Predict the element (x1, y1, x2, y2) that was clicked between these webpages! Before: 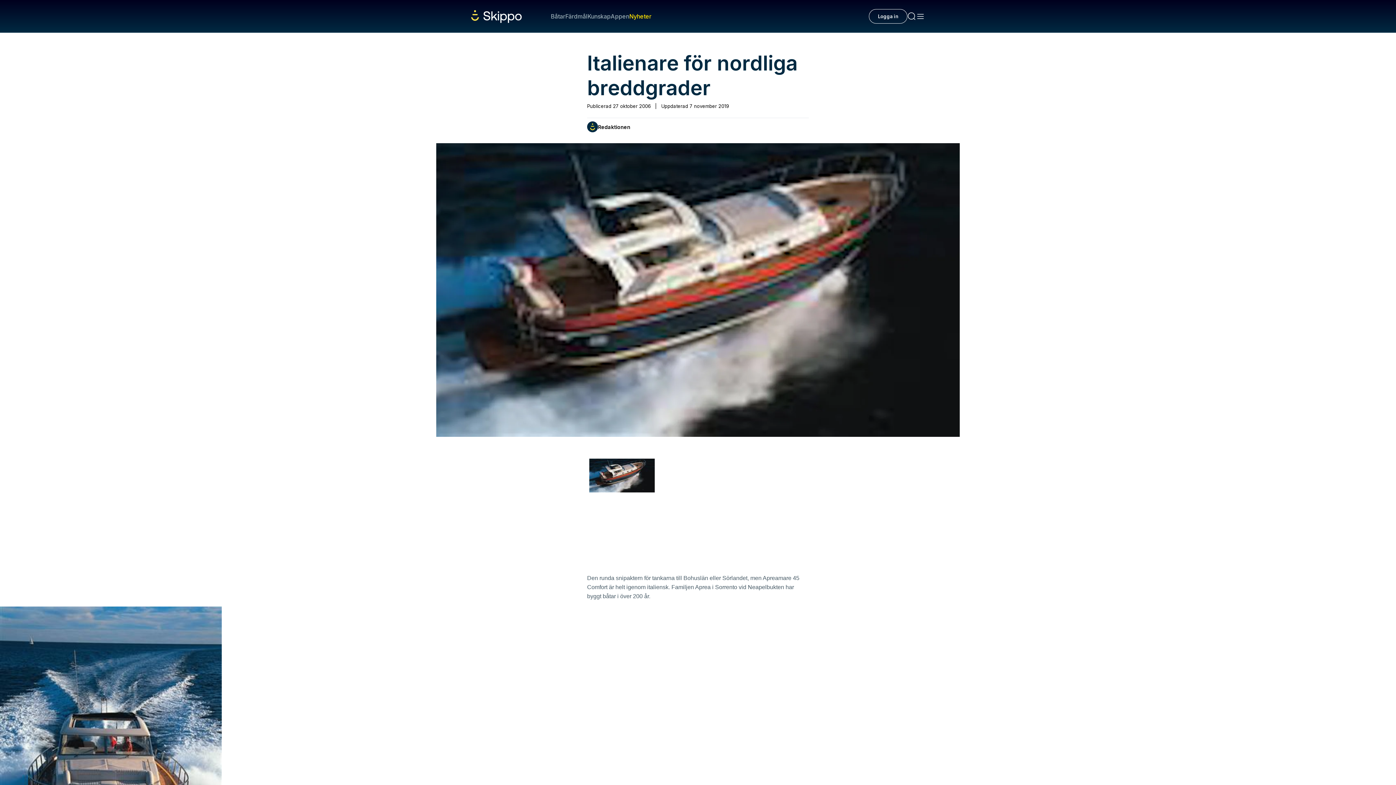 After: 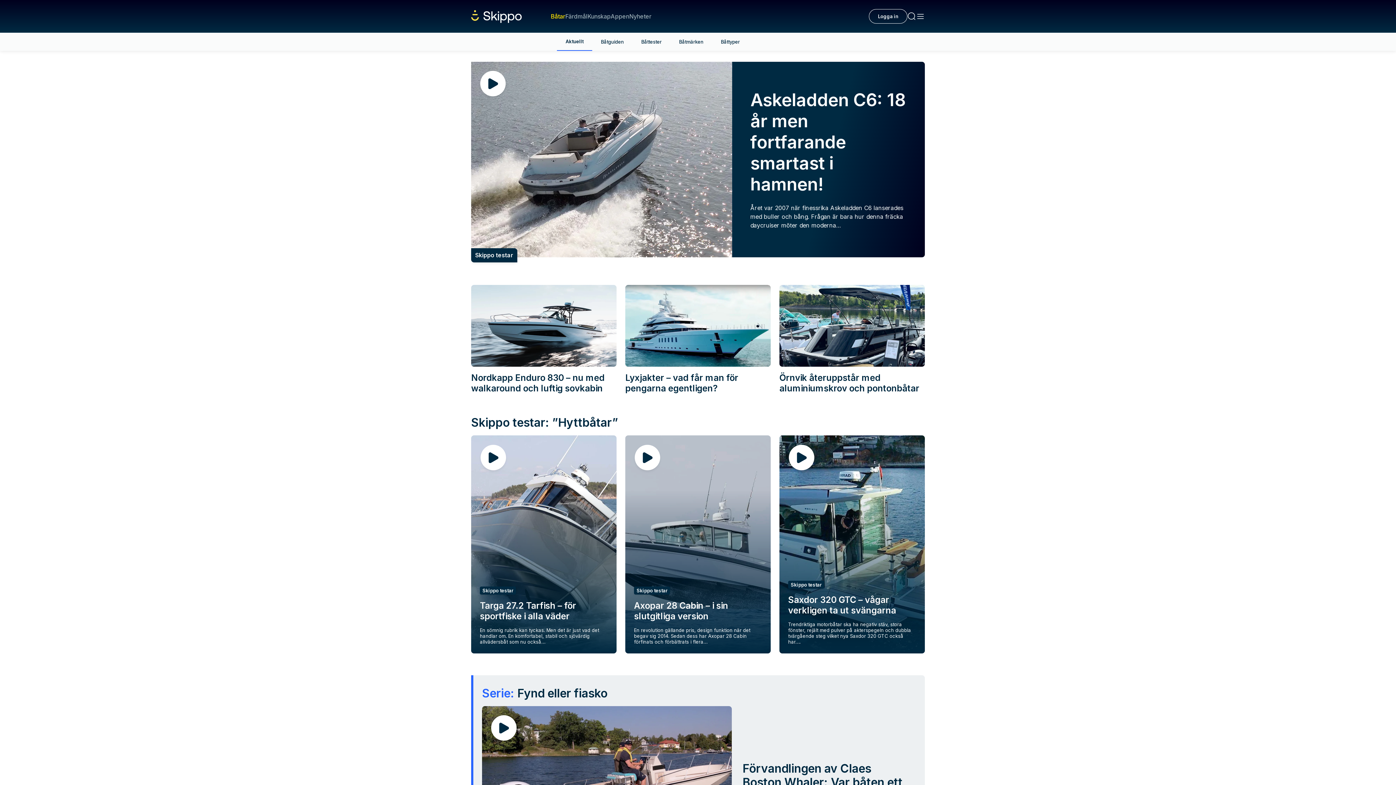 Action: bbox: (550, 12, 565, 20) label: Båtar